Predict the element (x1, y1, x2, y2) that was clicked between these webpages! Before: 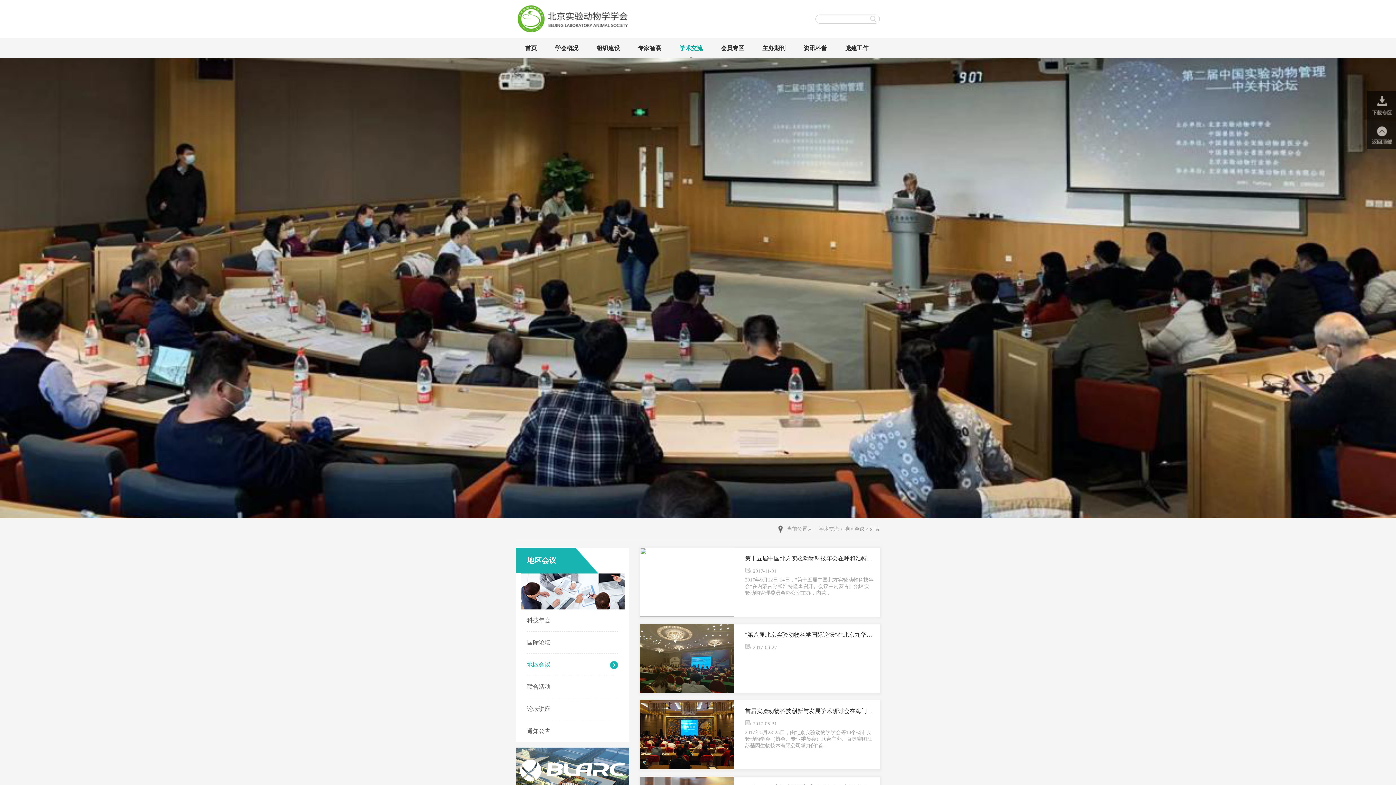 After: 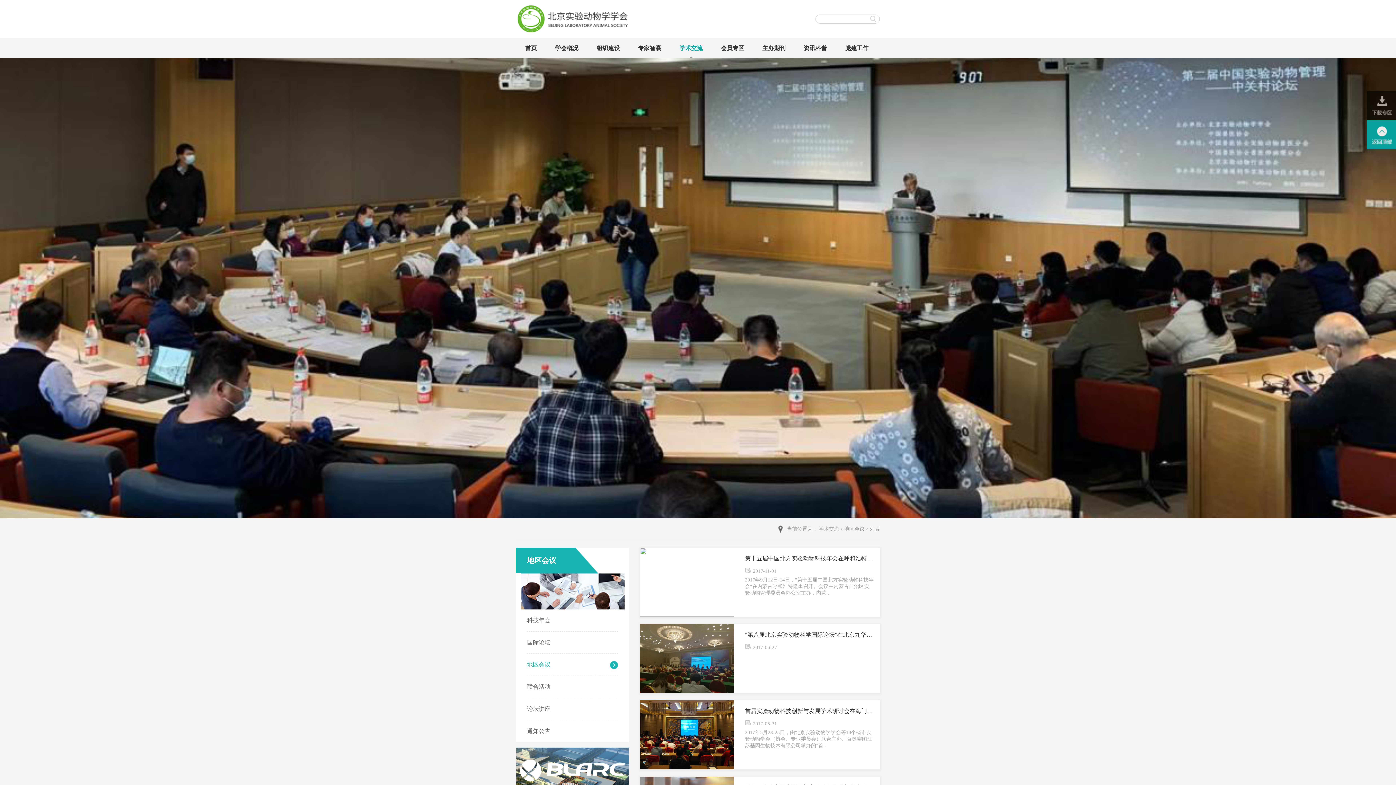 Action: bbox: (1367, 120, 1396, 149)